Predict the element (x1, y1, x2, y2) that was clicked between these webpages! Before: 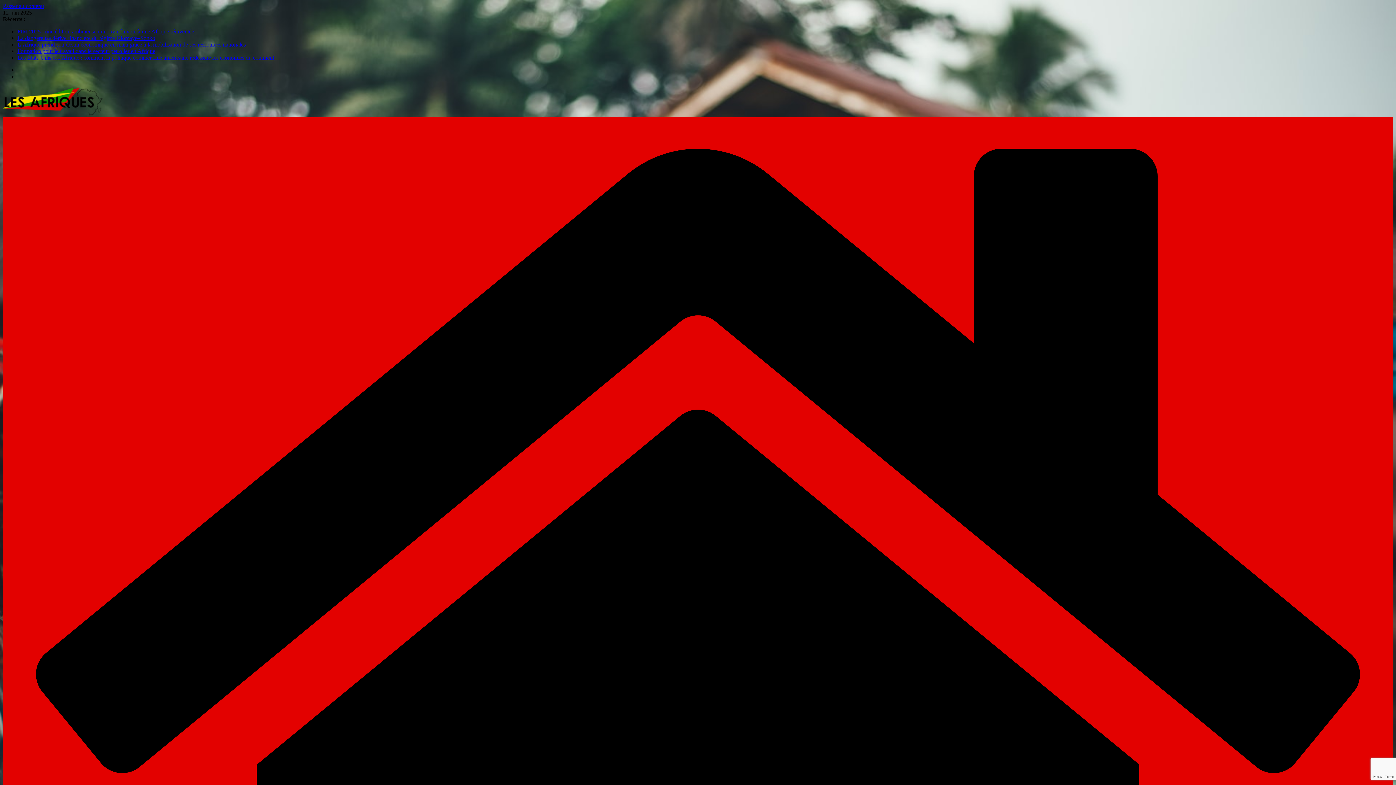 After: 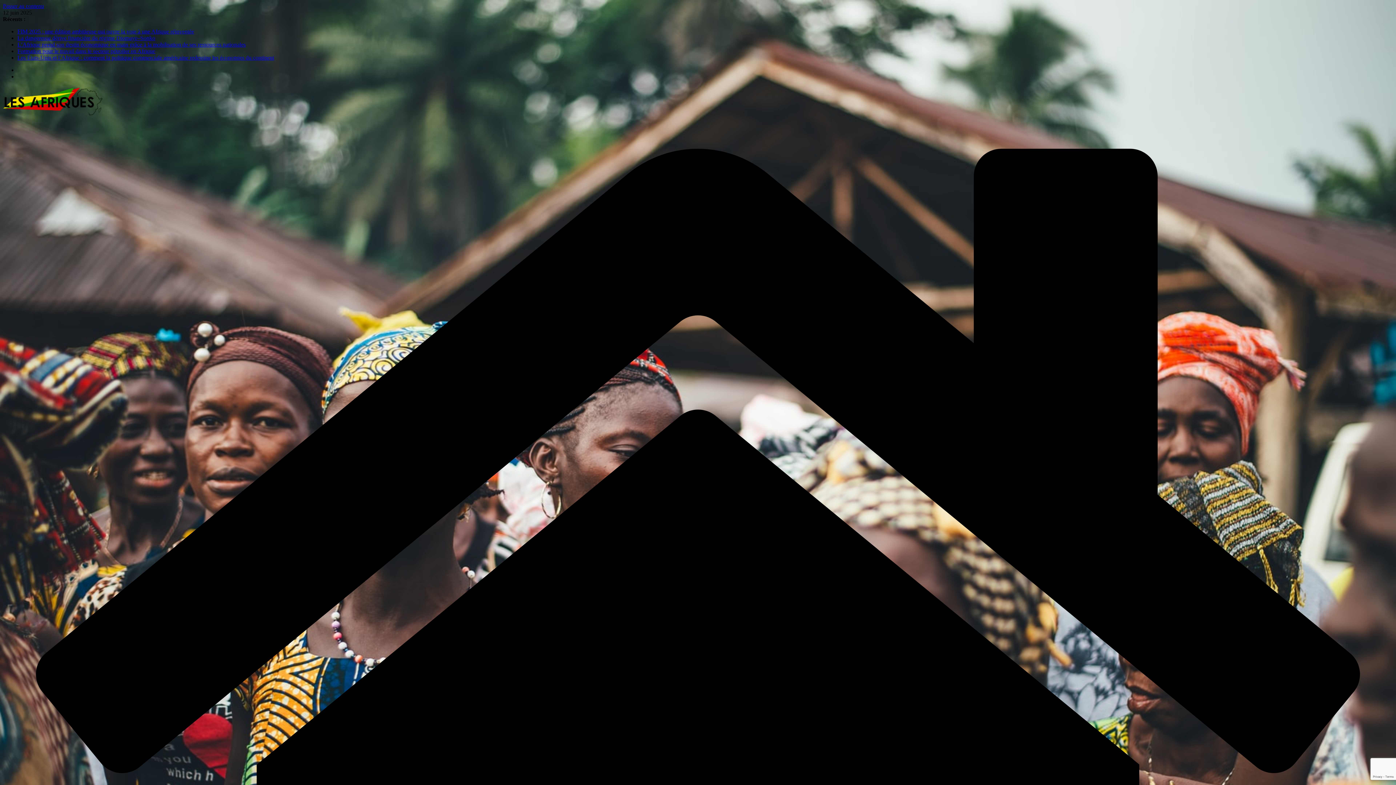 Action: label: FIM 2025 : une édition ambitieuse qui ouvre la voie à une Afrique réinventée bbox: (17, 28, 194, 34)